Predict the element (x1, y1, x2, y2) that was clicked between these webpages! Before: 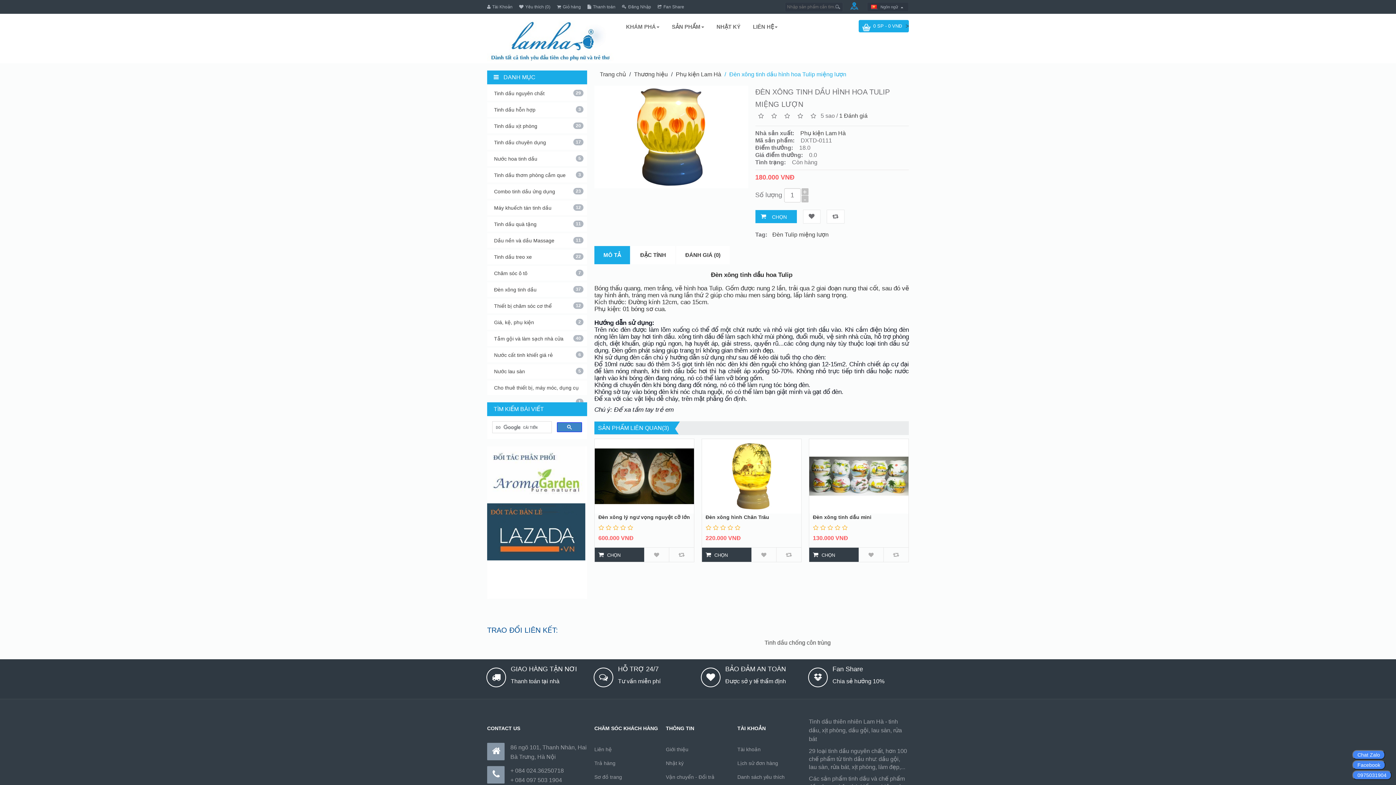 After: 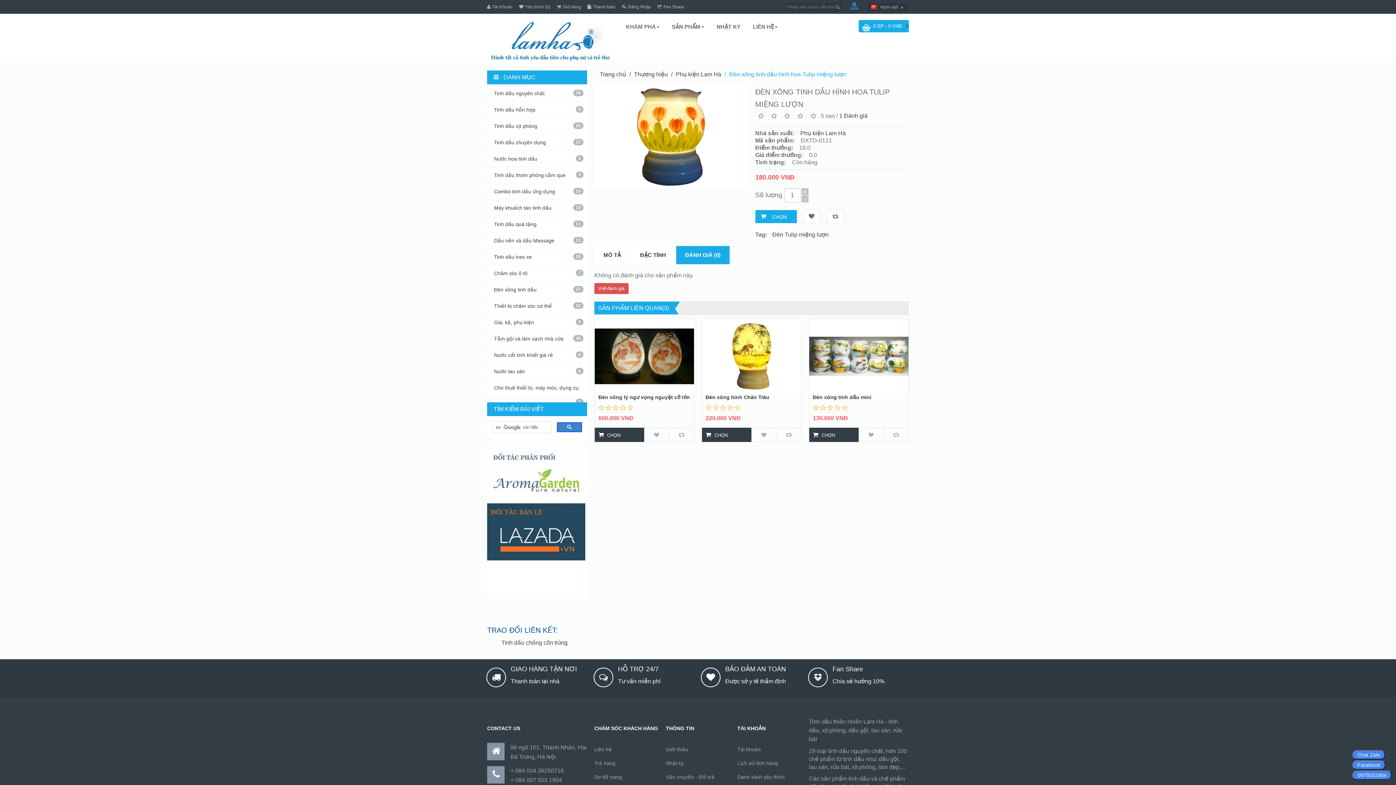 Action: bbox: (676, 246, 729, 264) label: ĐÁNH GIÁ (0)